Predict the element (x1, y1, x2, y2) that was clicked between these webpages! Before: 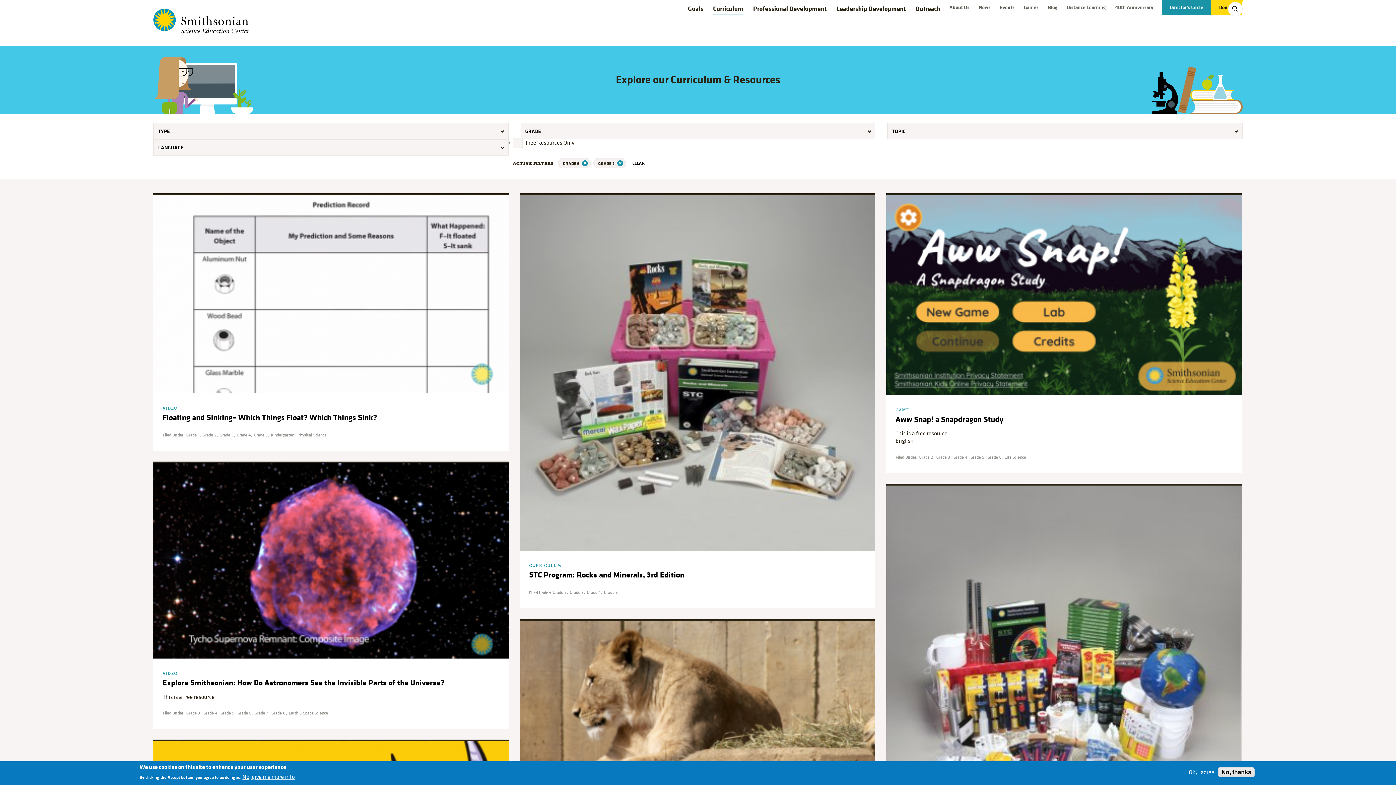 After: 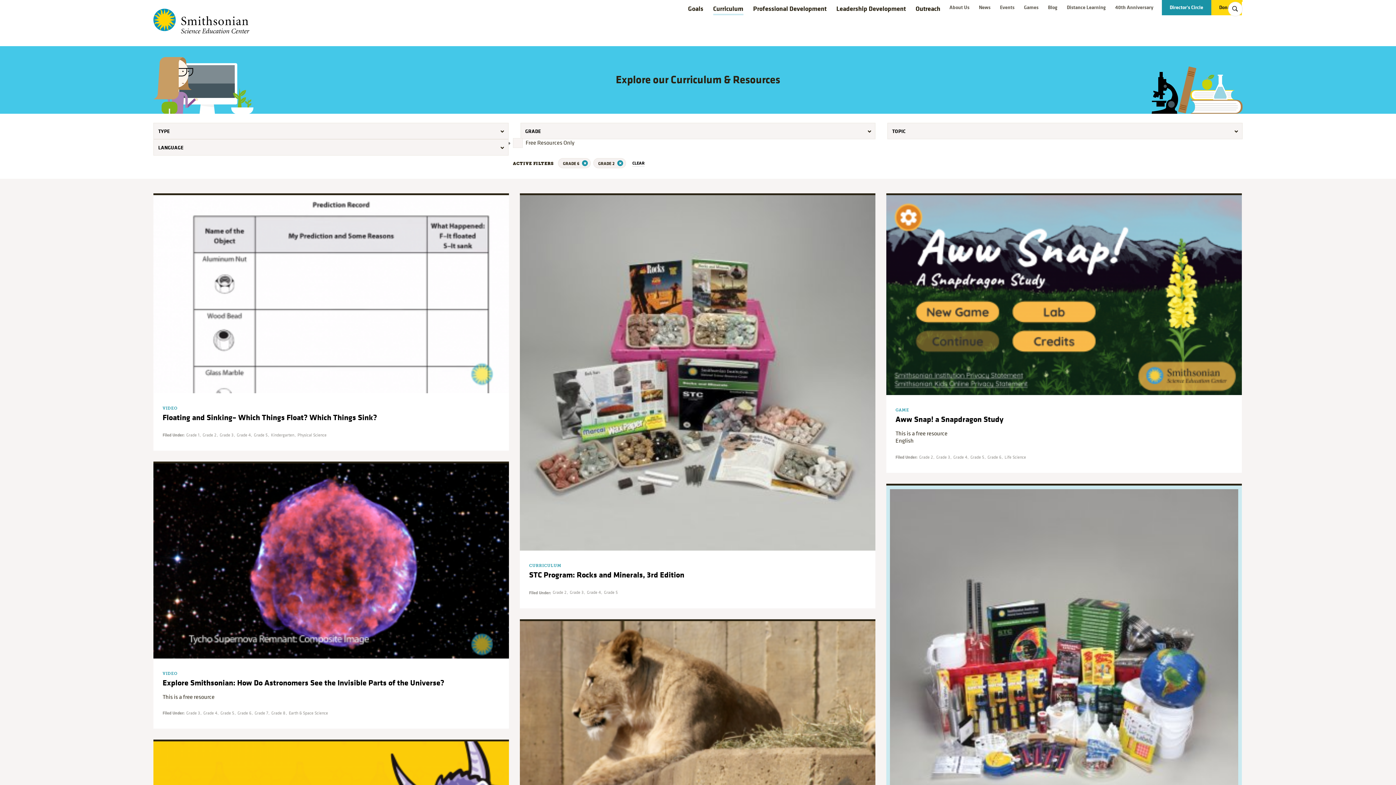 Action: bbox: (1218, 767, 1254, 777) label: No, thanks